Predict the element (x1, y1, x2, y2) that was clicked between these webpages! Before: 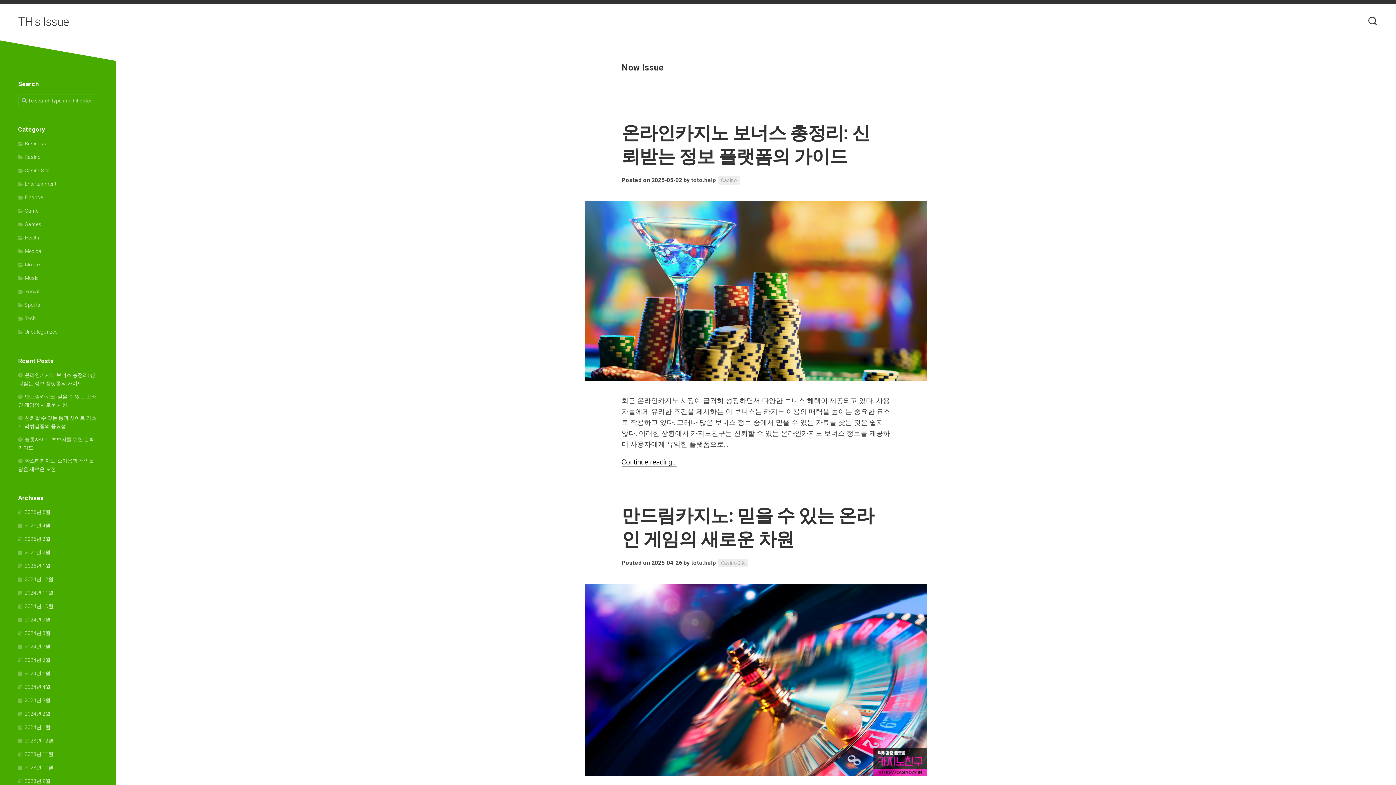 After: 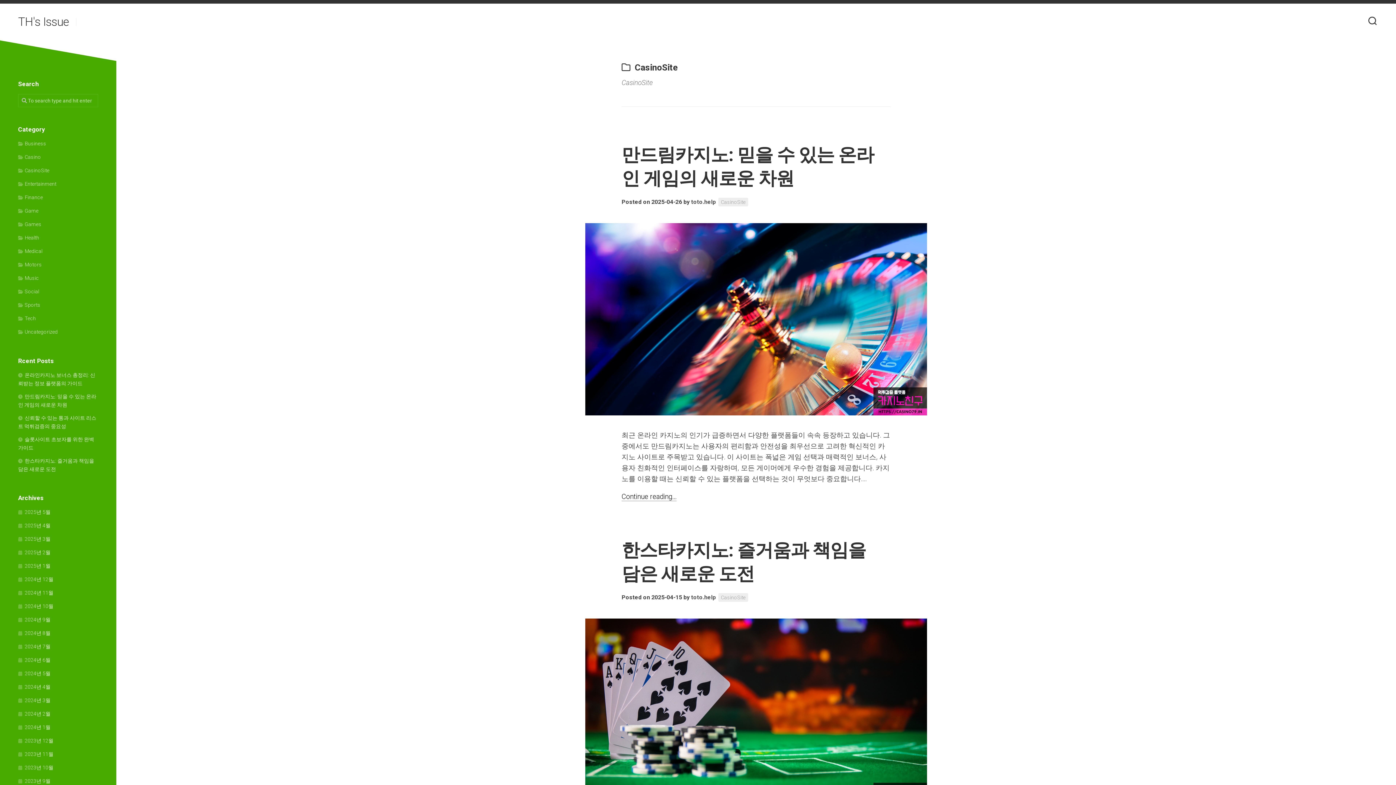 Action: bbox: (18, 167, 49, 173) label: CasinoSite